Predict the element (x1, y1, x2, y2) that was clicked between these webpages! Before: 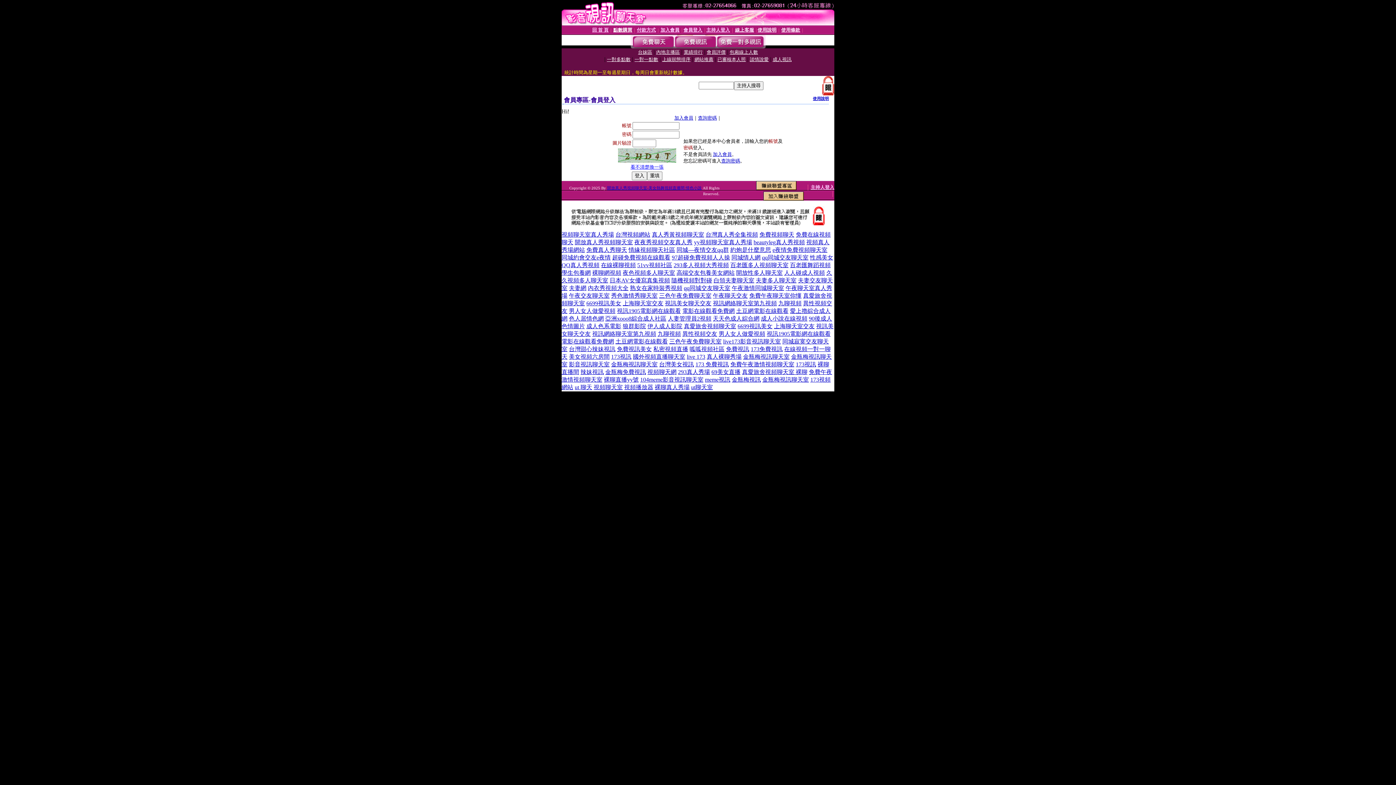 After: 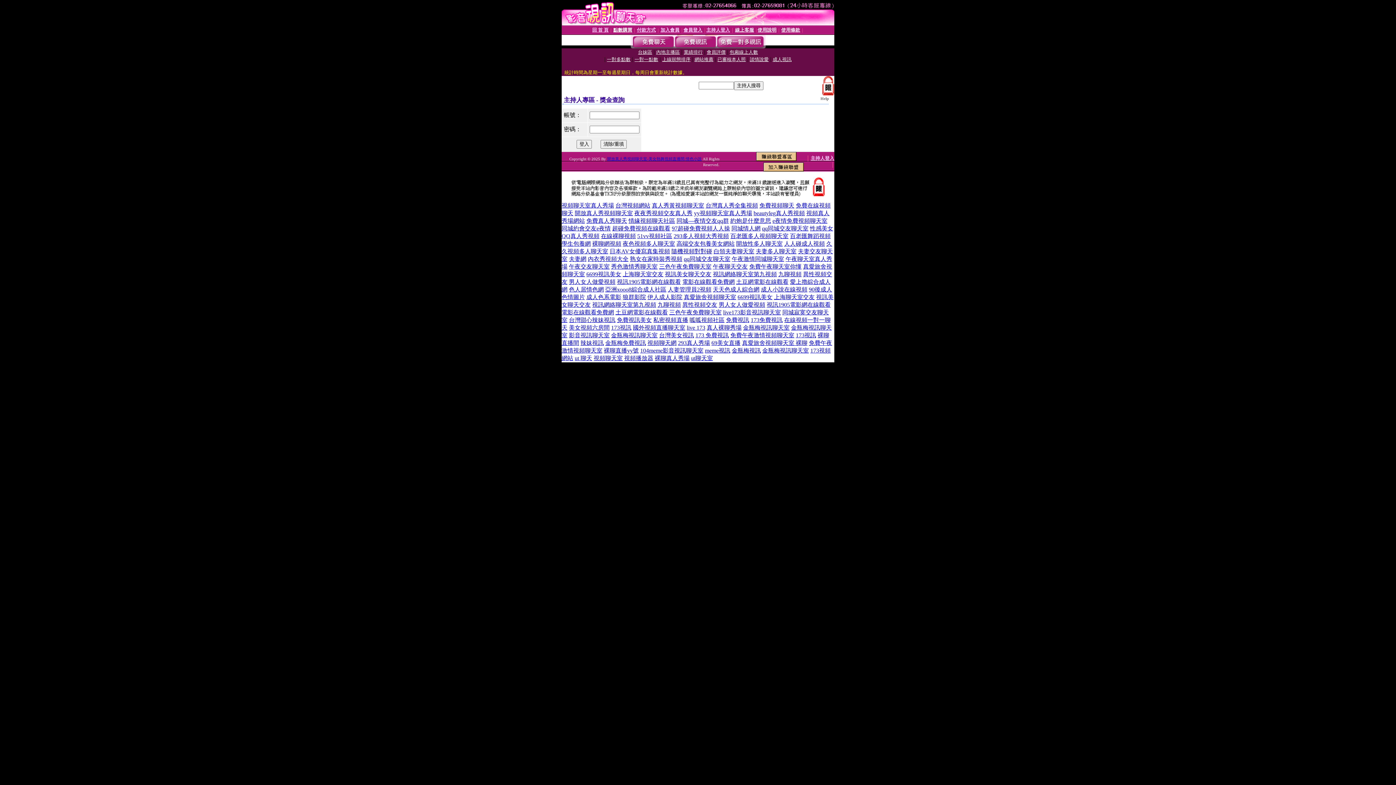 Action: bbox: (810, 184, 834, 190) label: 主持人登入